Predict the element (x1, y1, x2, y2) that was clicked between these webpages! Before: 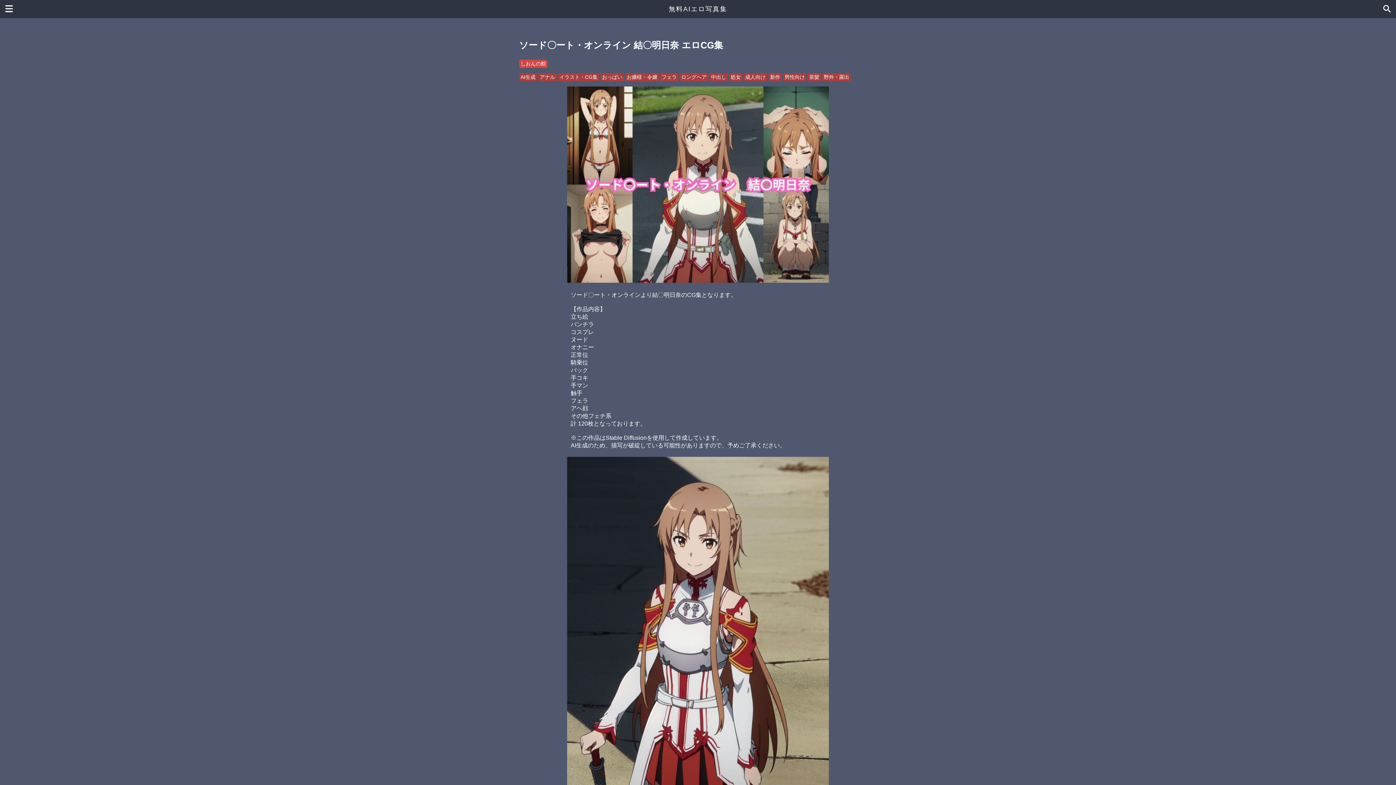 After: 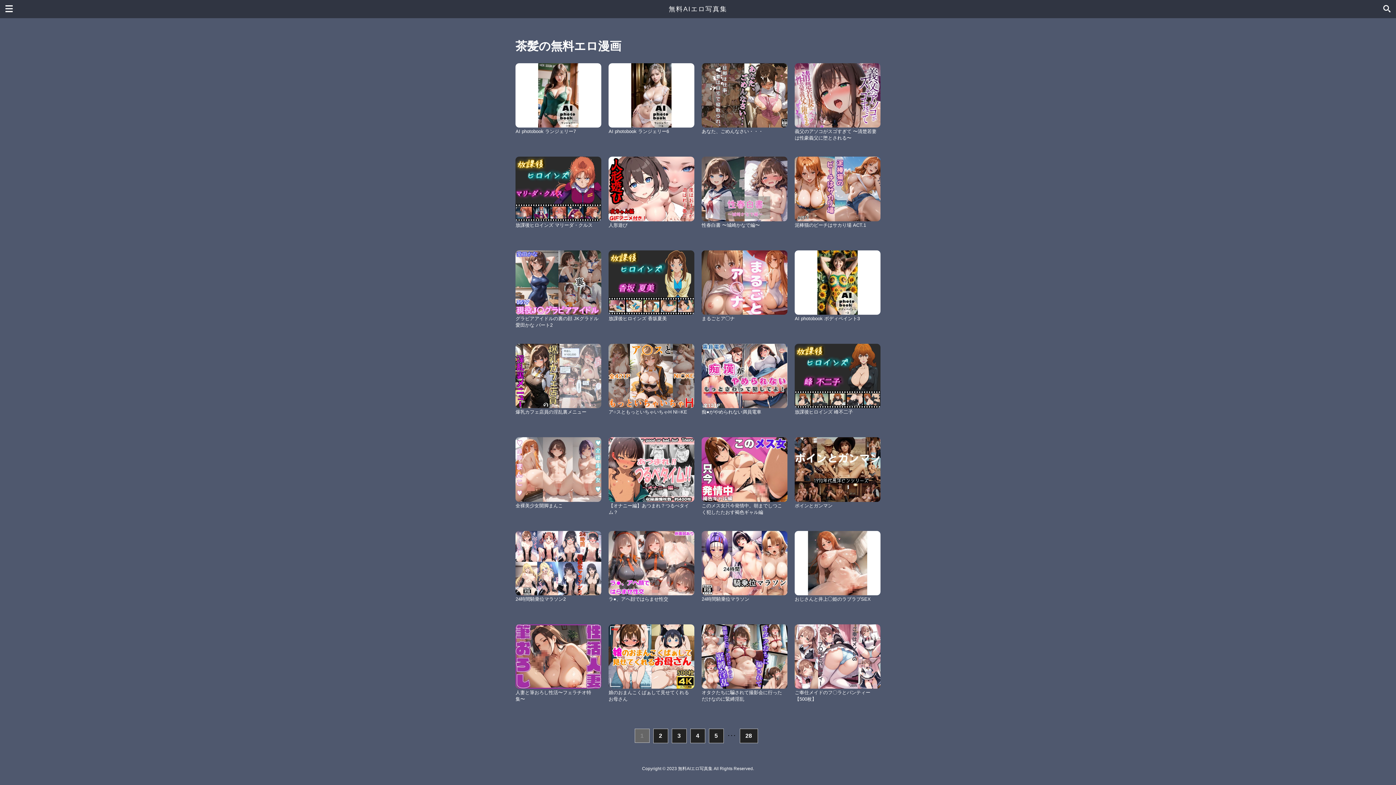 Action: label: 茶髪 bbox: (808, 73, 821, 81)